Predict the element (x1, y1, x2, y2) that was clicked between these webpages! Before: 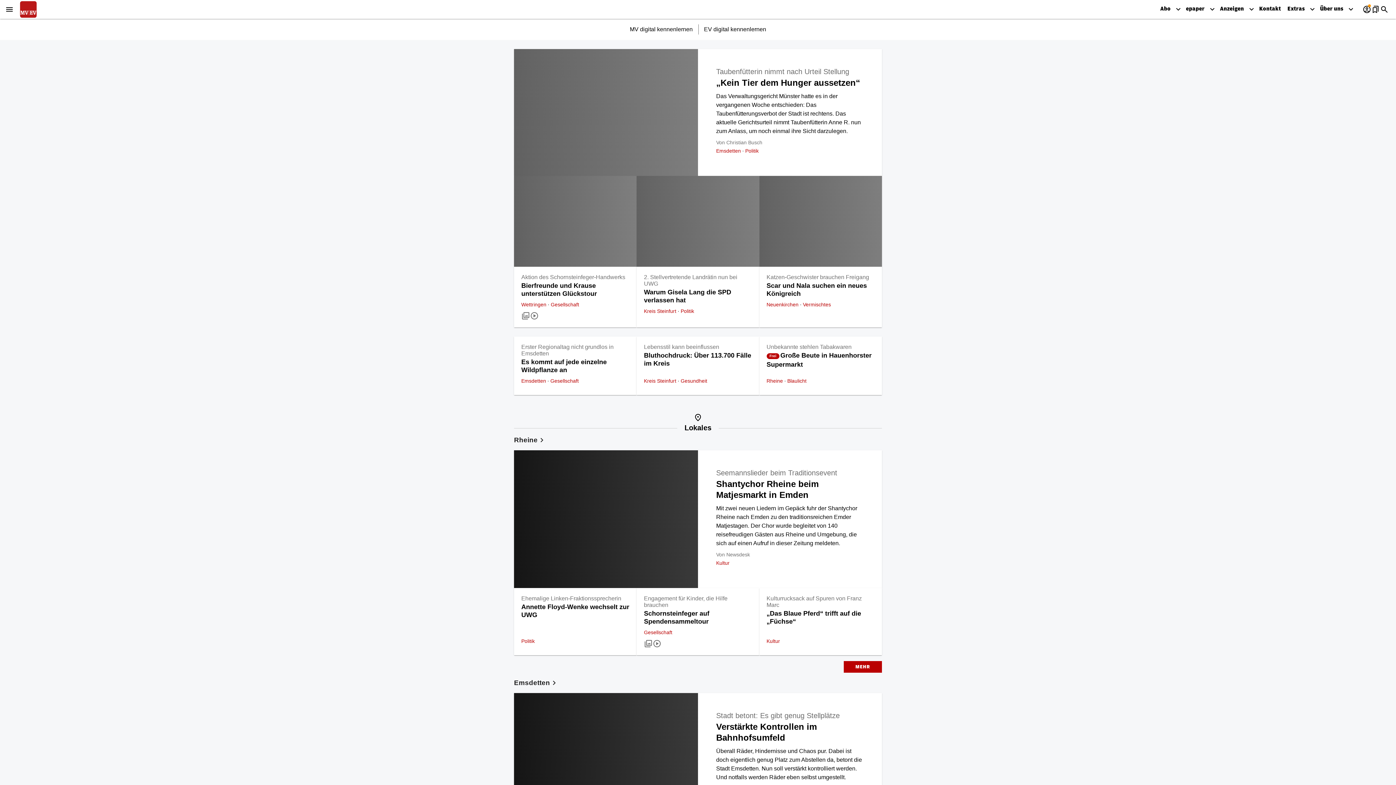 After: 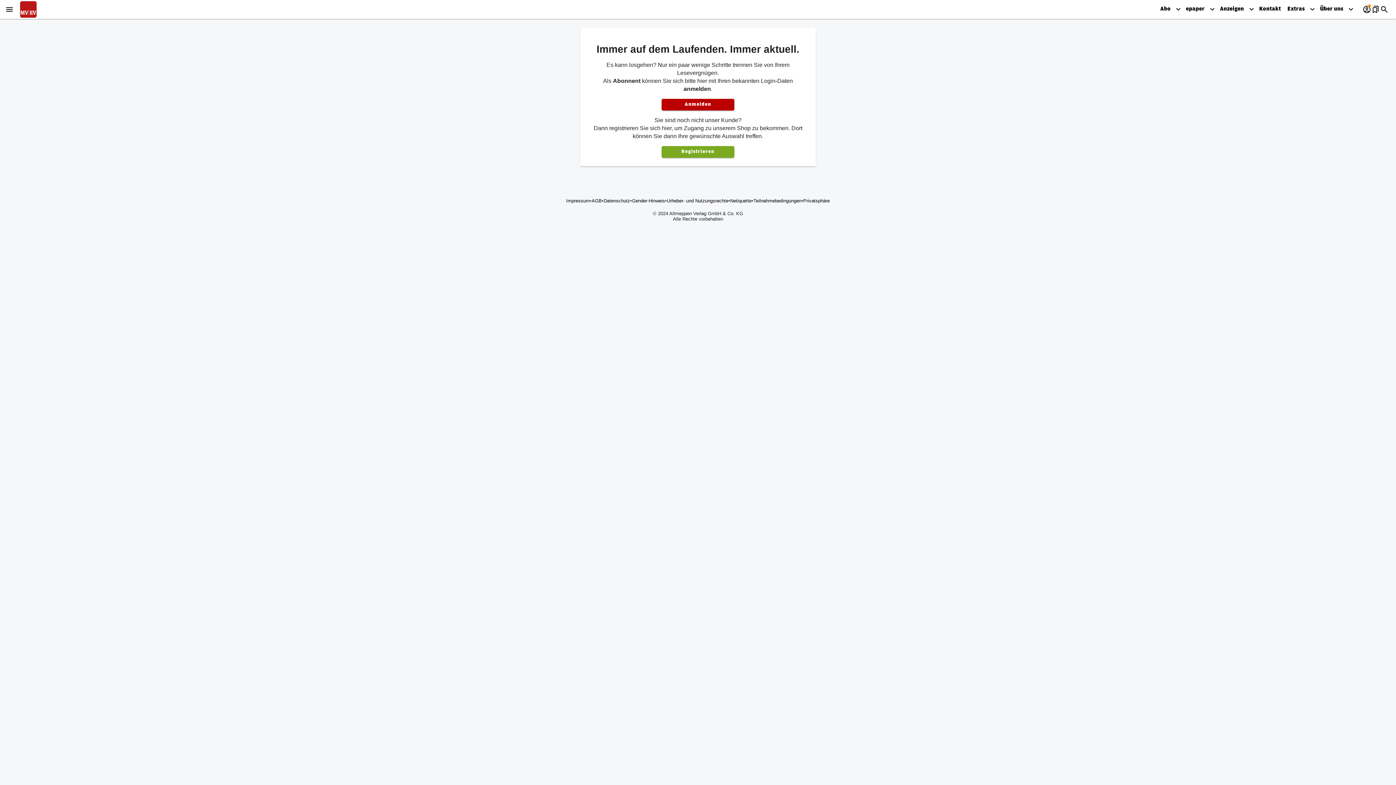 Action: label: account_circle bbox: (1362, 5, 1371, 18)